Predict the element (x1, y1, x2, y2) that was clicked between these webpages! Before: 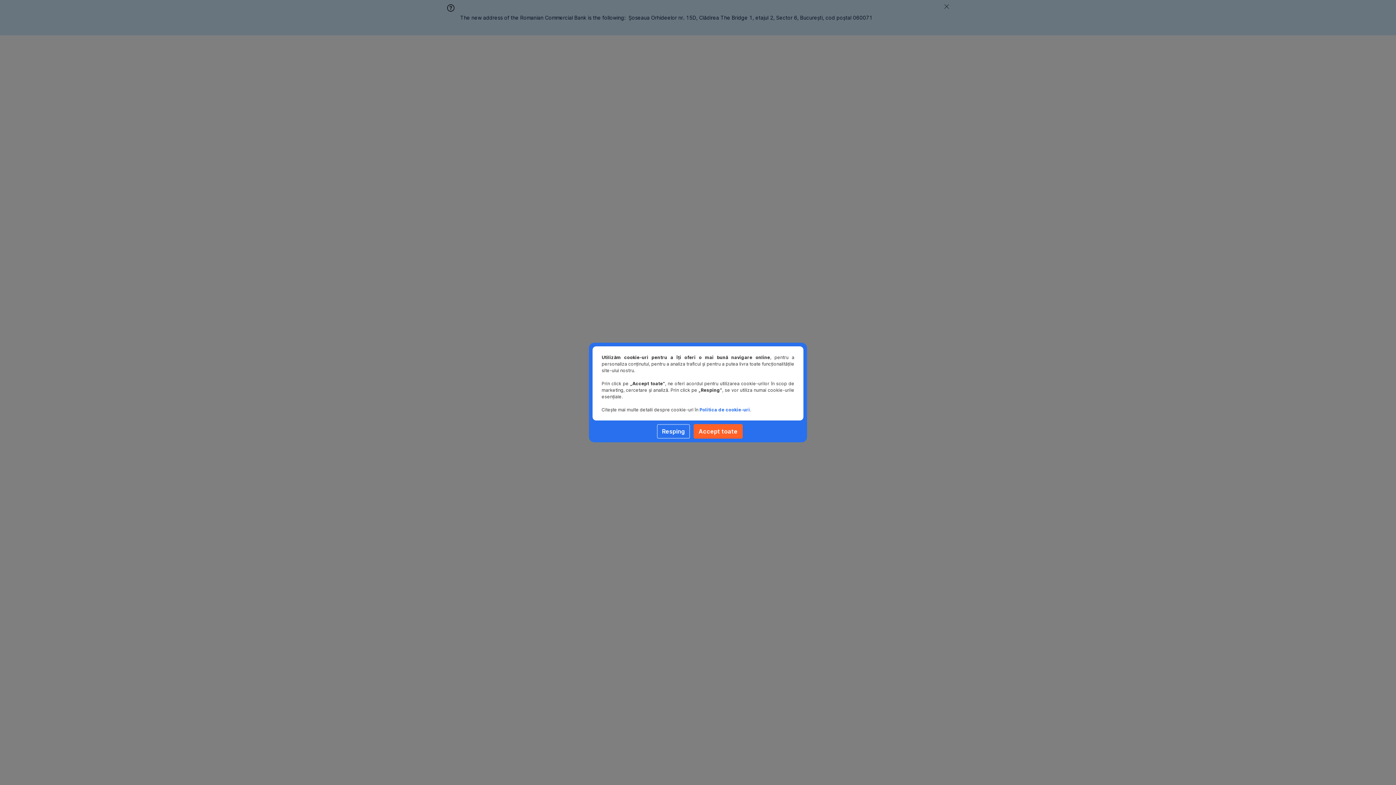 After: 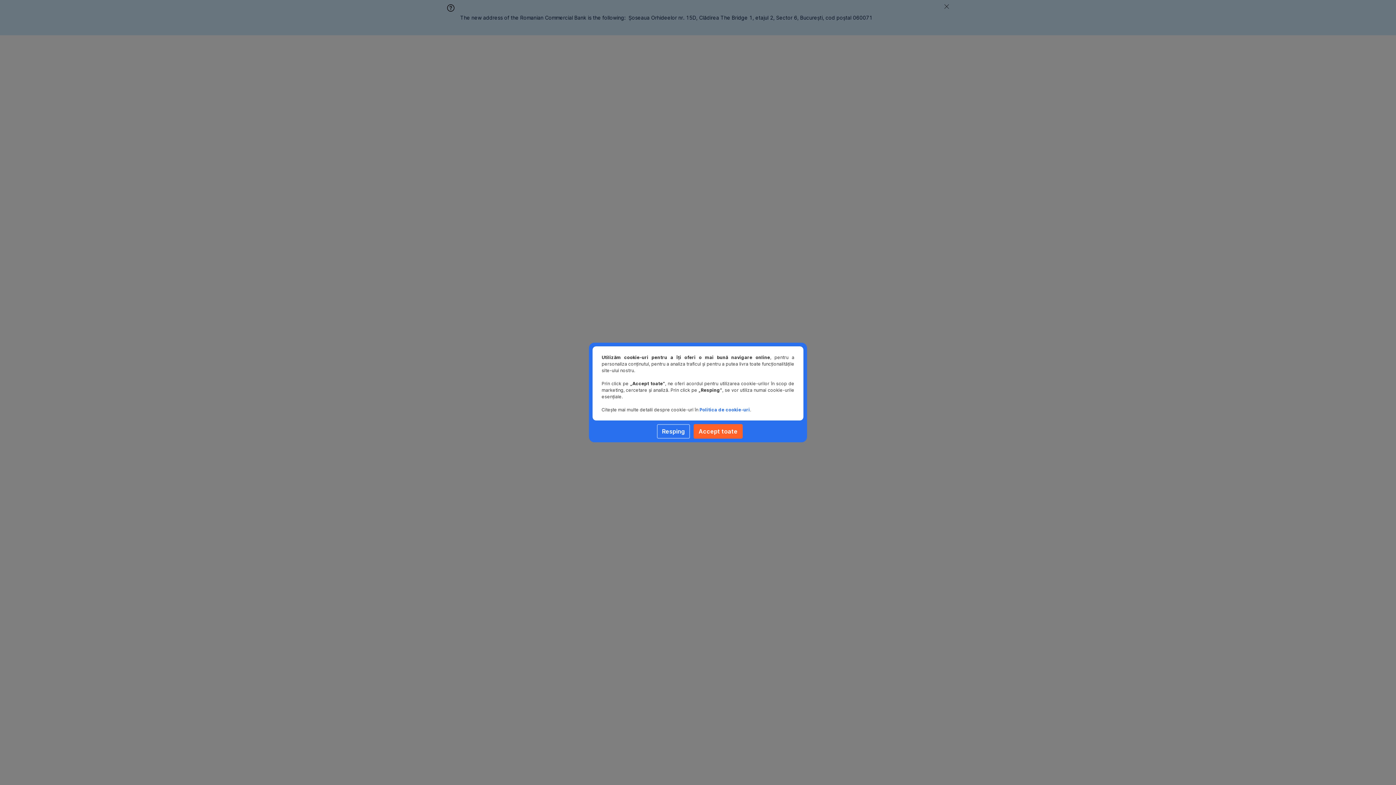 Action: label: Politica de cookie-uri bbox: (699, 407, 750, 412)